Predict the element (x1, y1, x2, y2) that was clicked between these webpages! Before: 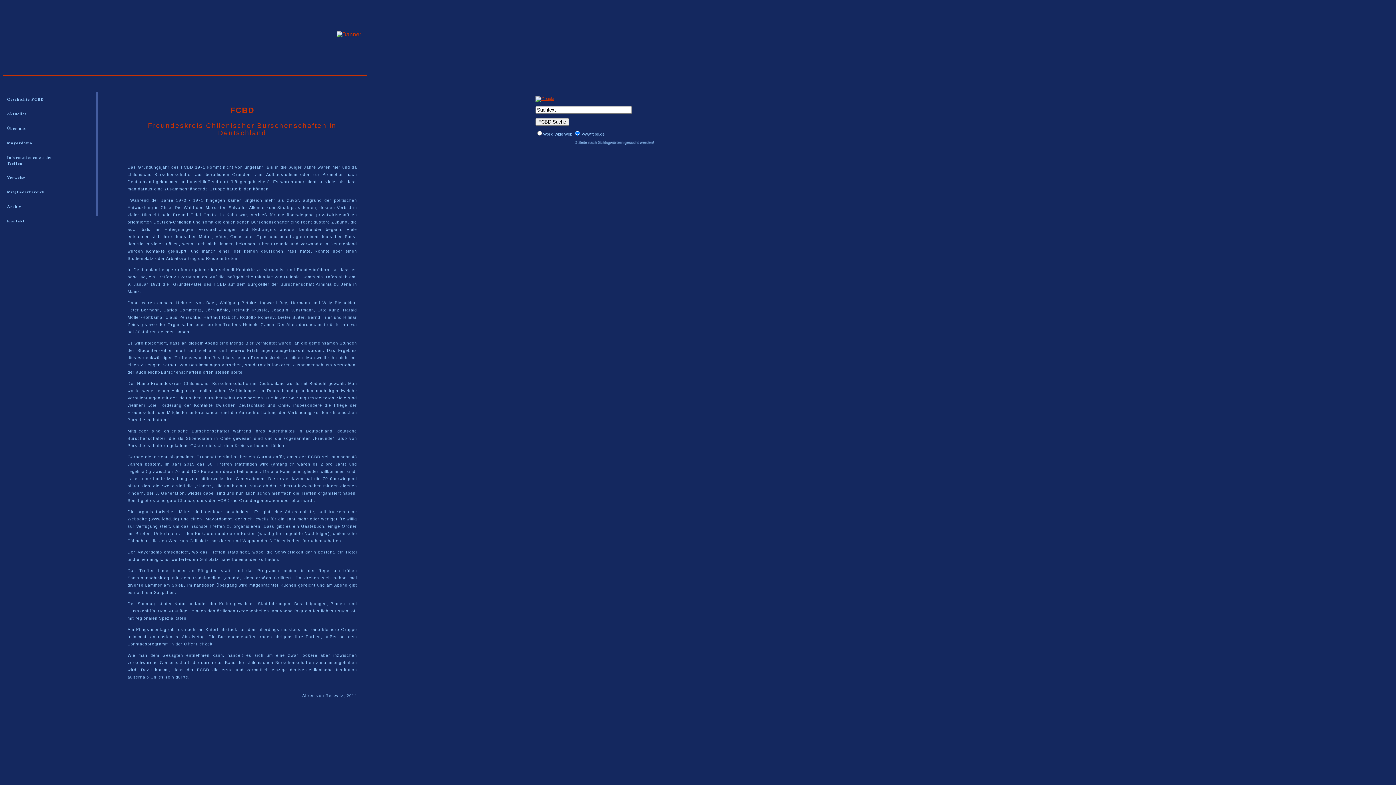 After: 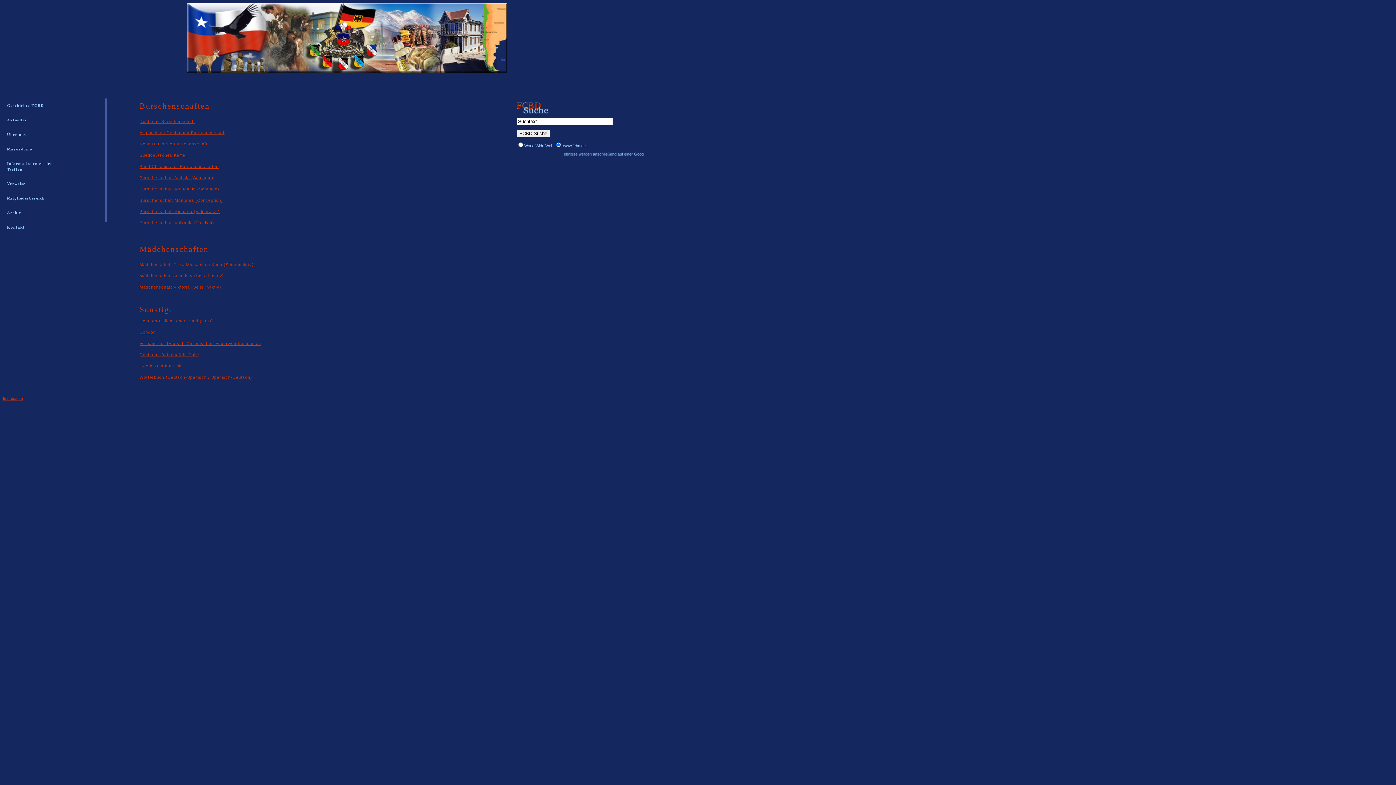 Action: bbox: (2, 170, 59, 184) label: Verweise